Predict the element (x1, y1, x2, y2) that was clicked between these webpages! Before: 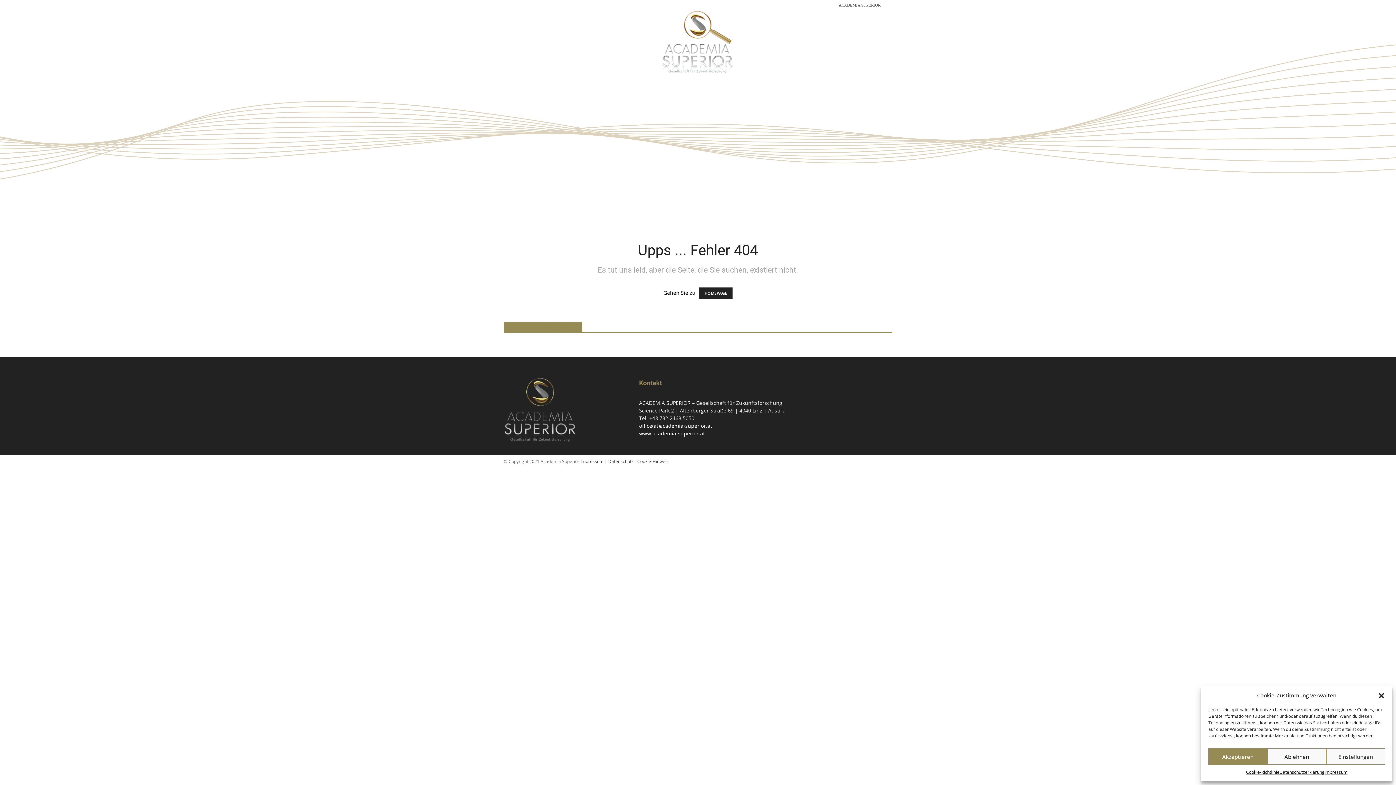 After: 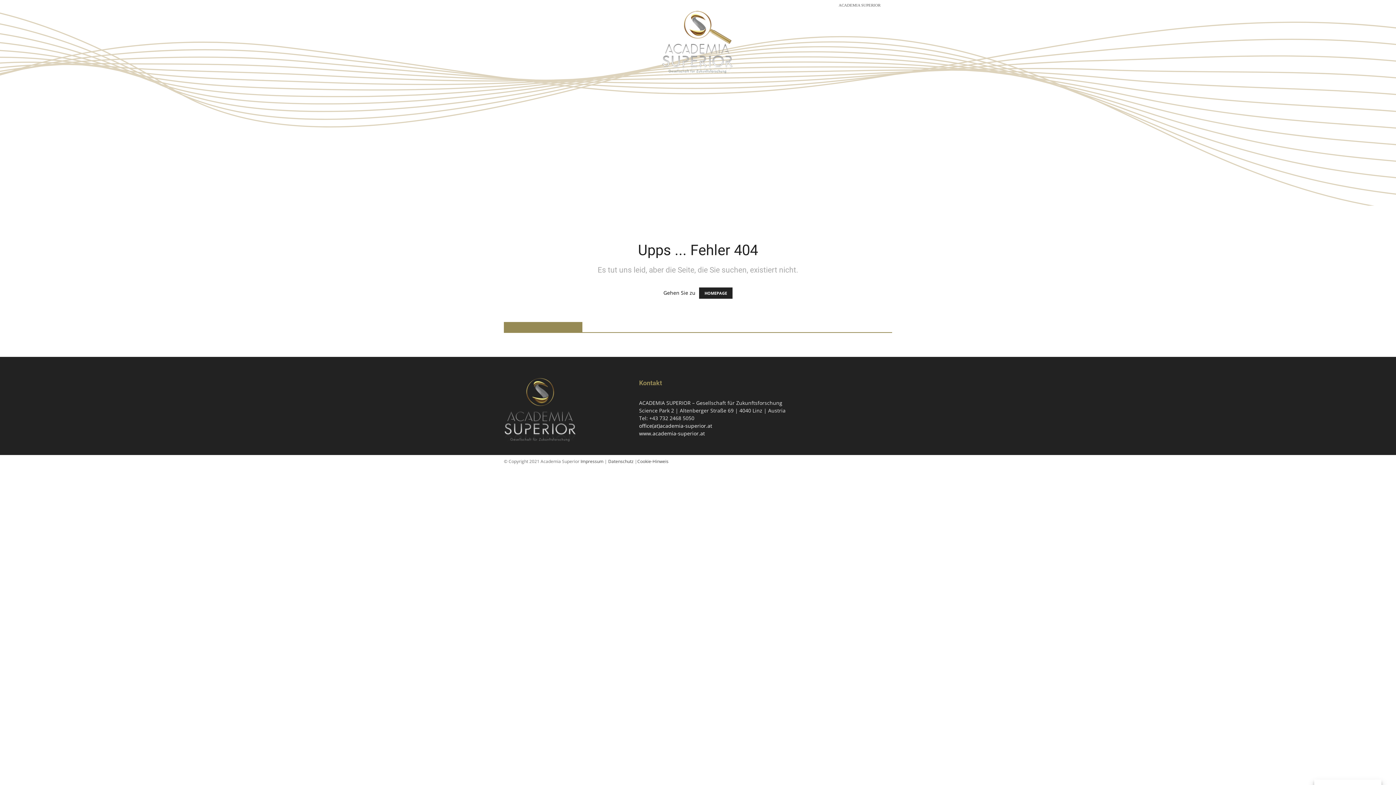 Action: label: Dialog schließen bbox: (1378, 692, 1385, 699)